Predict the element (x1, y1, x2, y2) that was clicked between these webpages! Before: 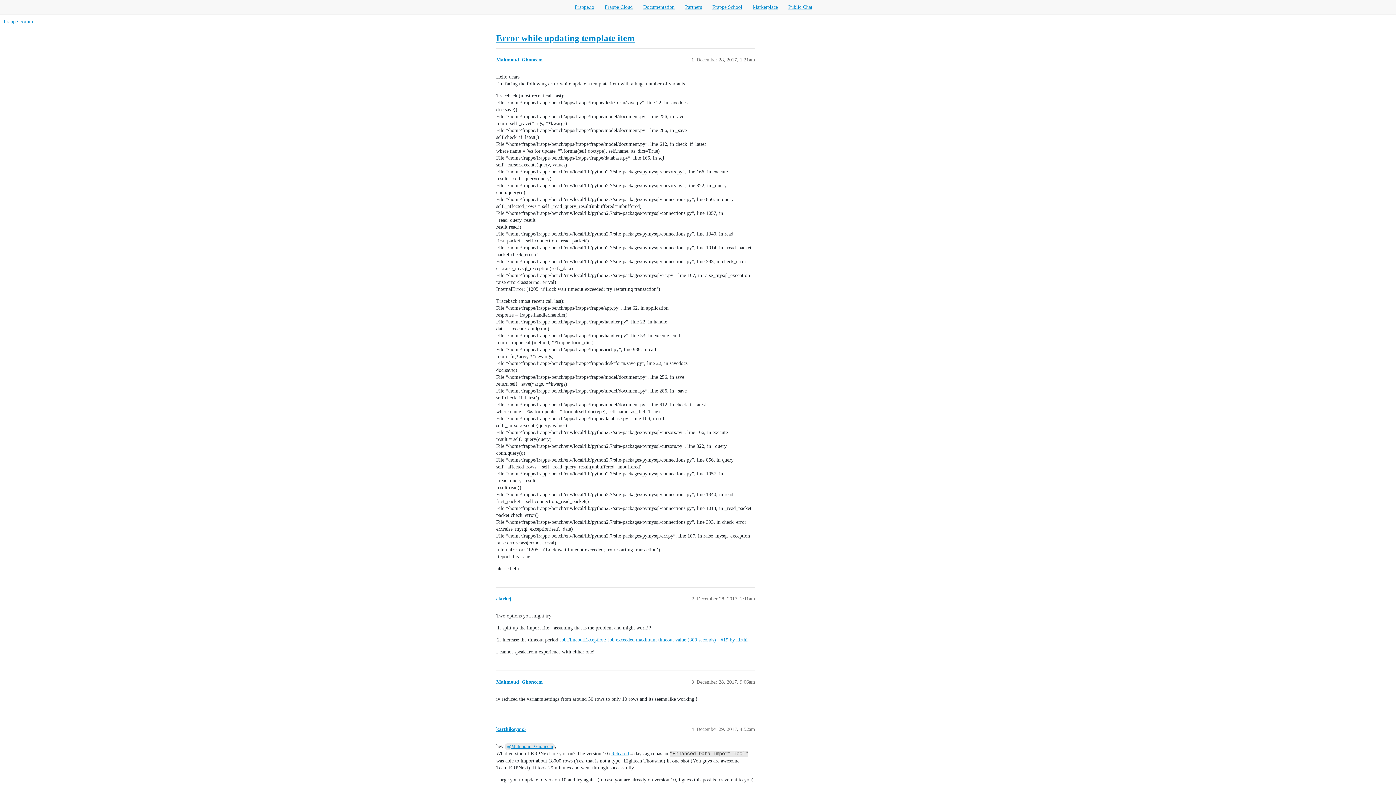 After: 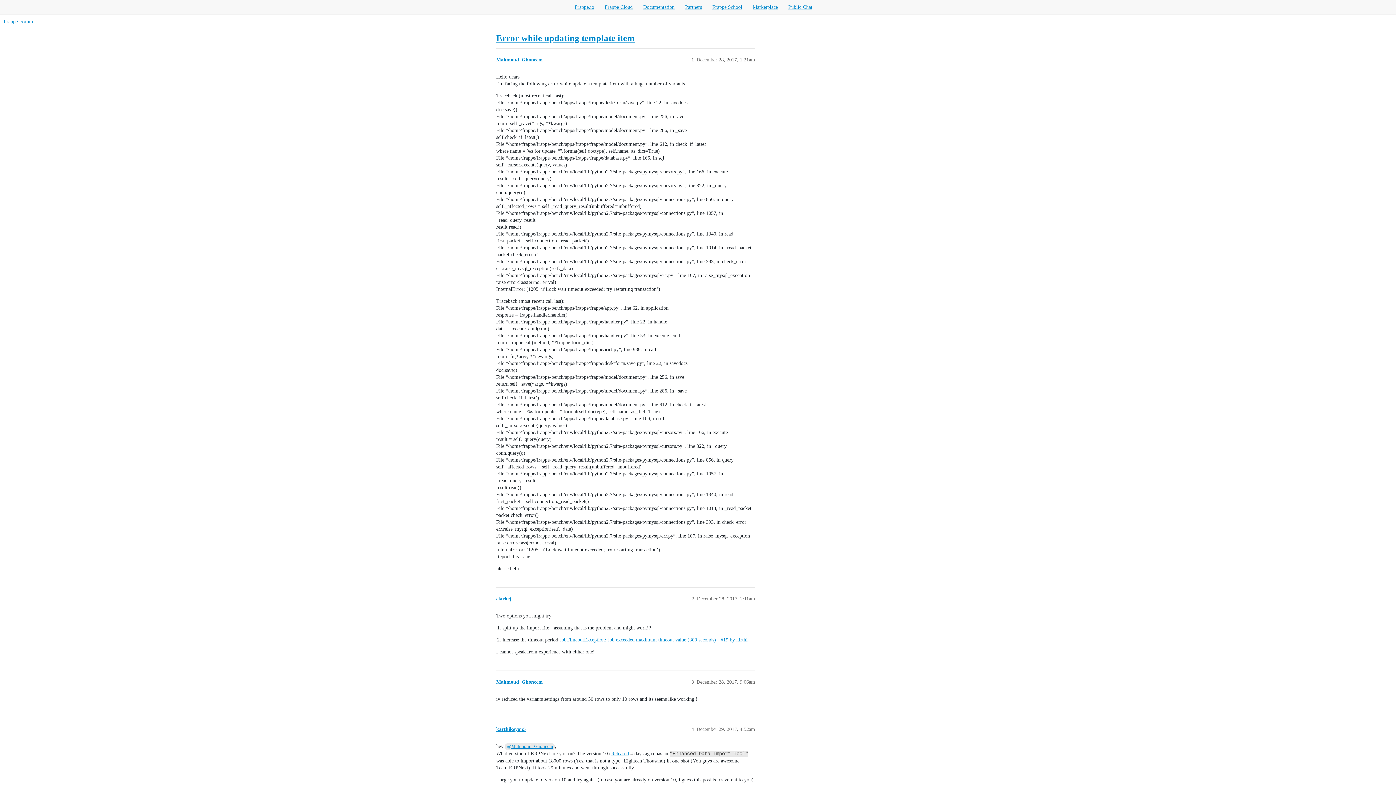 Action: bbox: (752, 4, 778, 9) label: Marketplace